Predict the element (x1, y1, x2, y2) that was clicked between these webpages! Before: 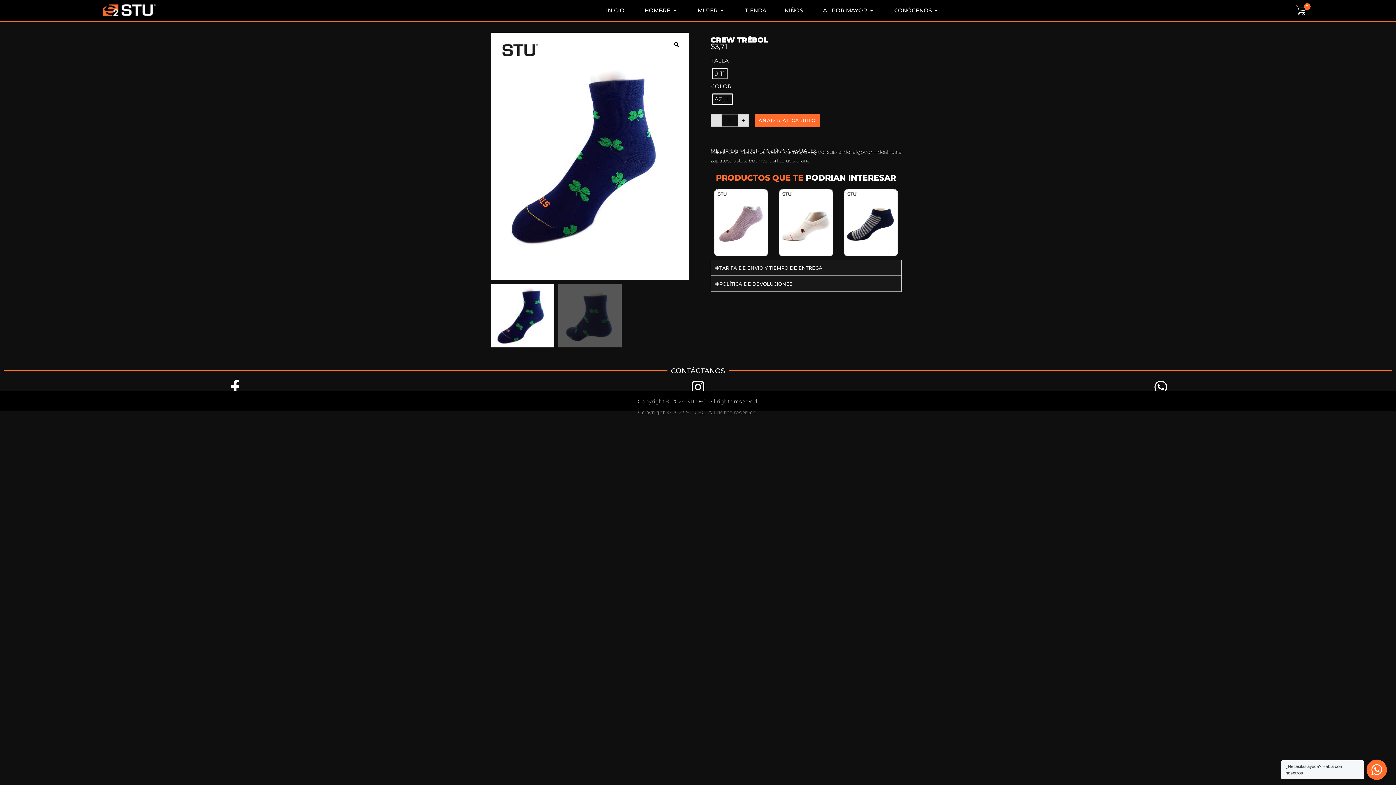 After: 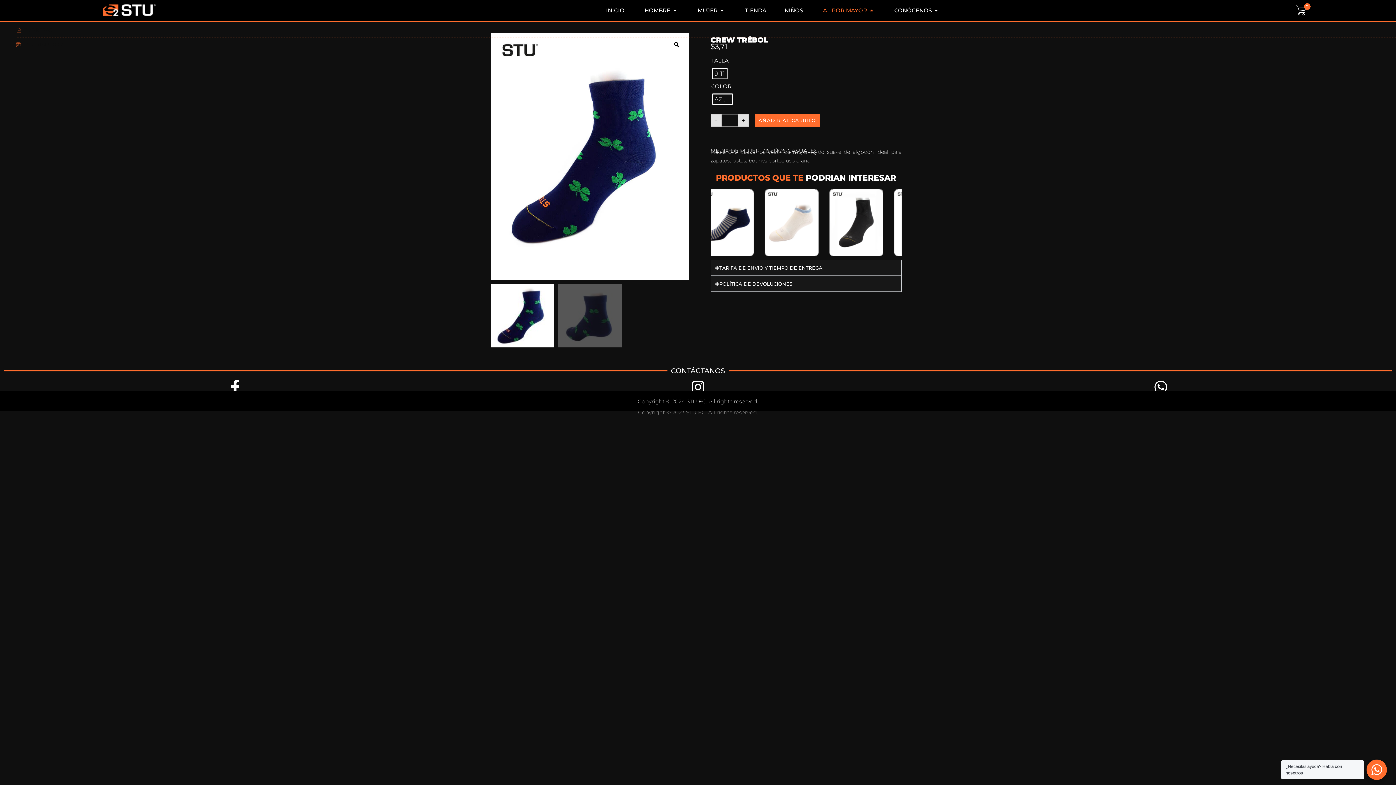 Action: label: OPEN AL POR MAYOR bbox: (869, 6, 874, 14)